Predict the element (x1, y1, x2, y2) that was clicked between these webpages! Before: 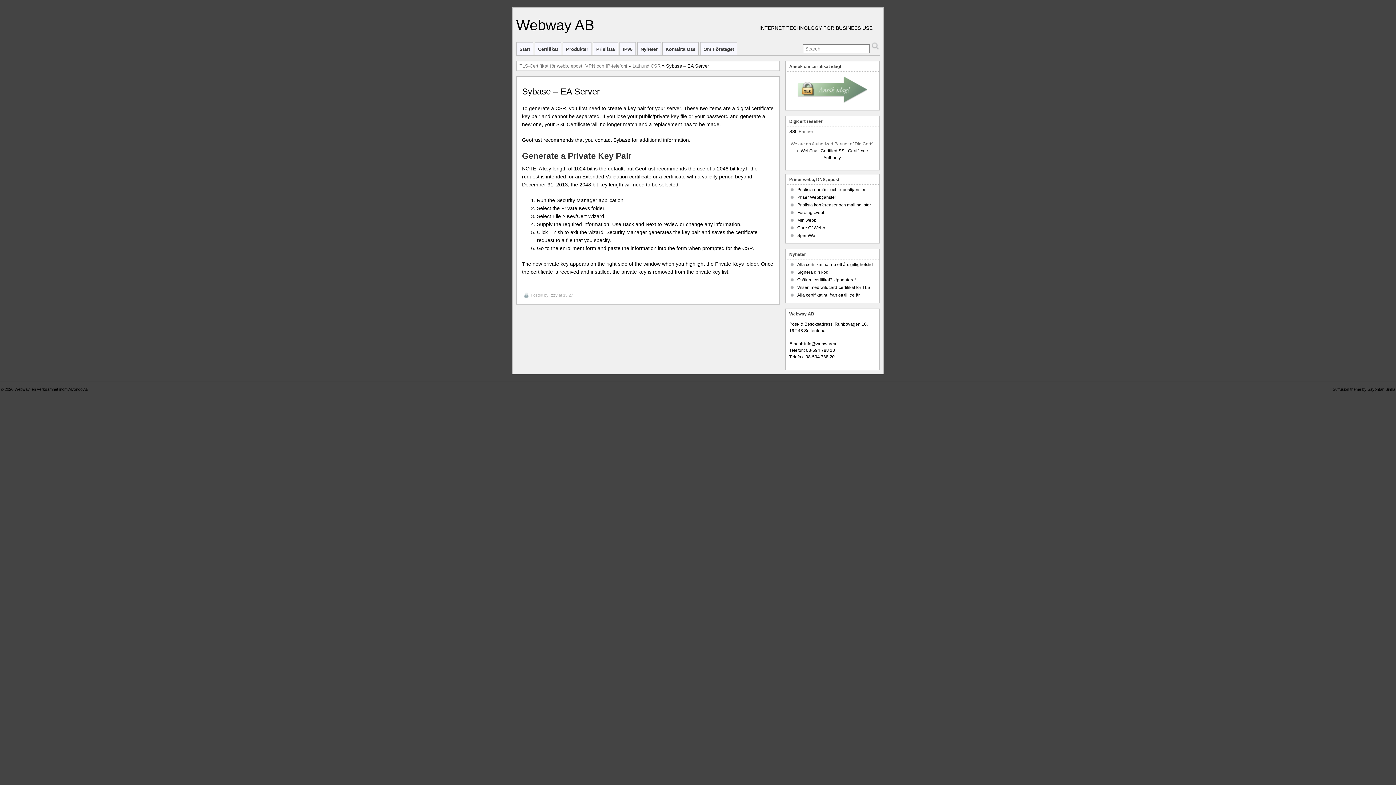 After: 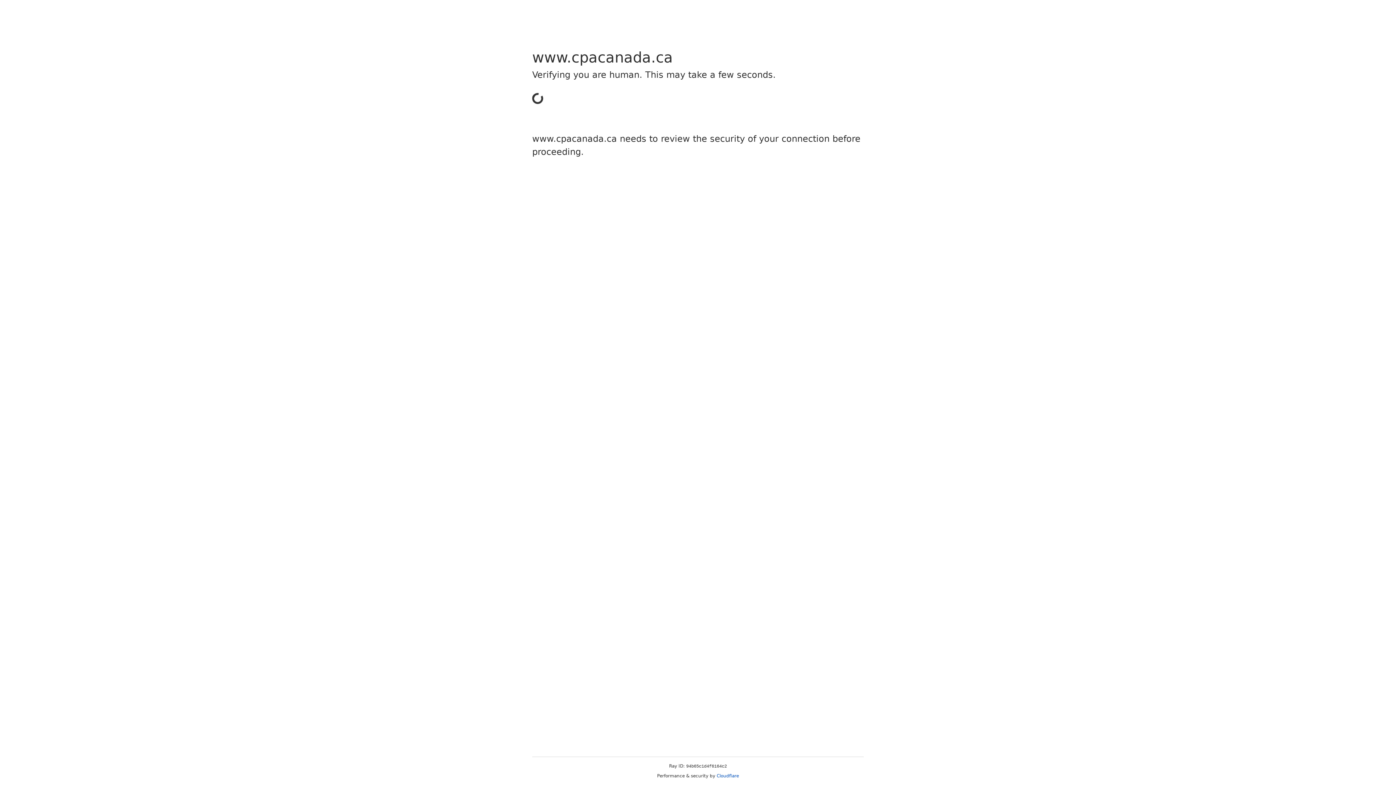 Action: label: WebTrust Certified  bbox: (800, 148, 838, 153)